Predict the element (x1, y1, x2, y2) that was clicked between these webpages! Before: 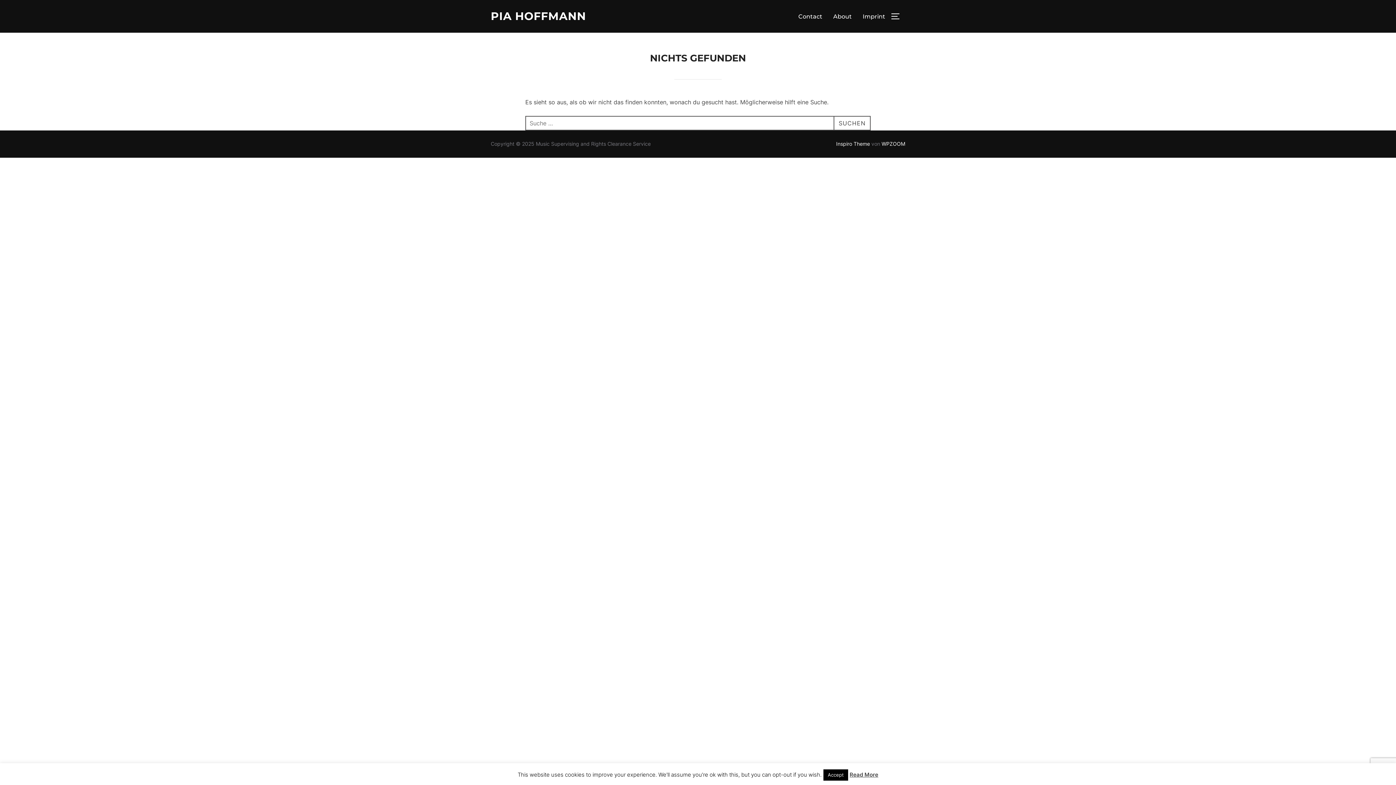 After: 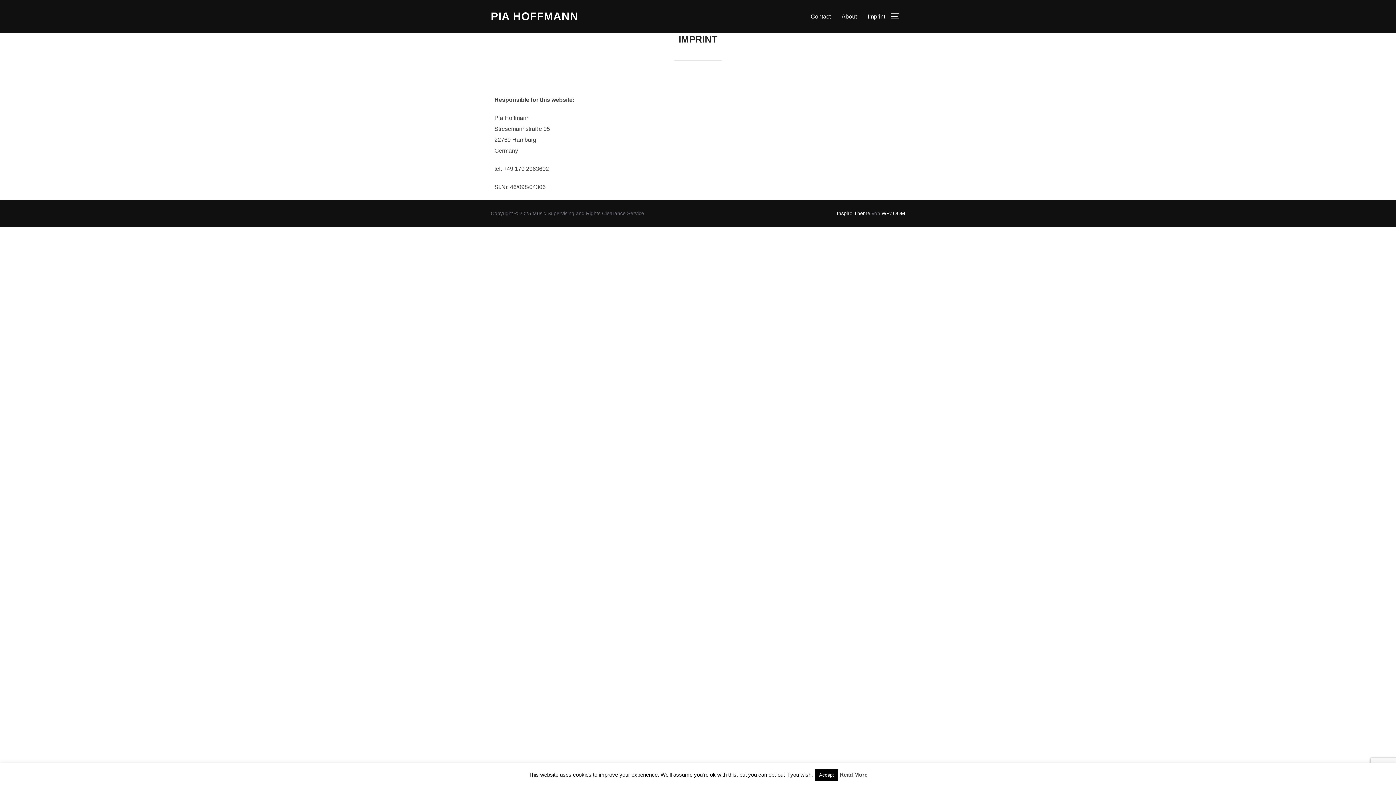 Action: bbox: (862, 9, 885, 23) label: Imprint